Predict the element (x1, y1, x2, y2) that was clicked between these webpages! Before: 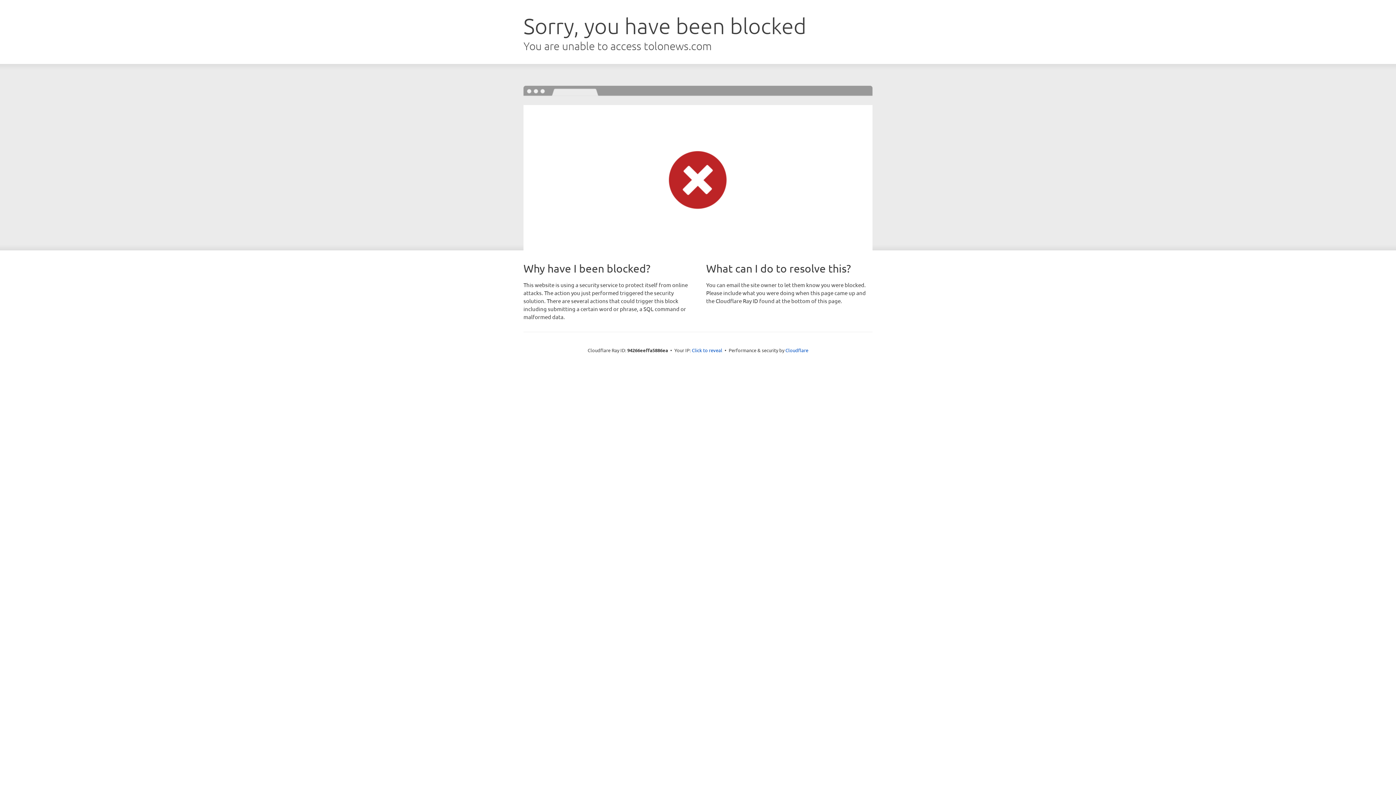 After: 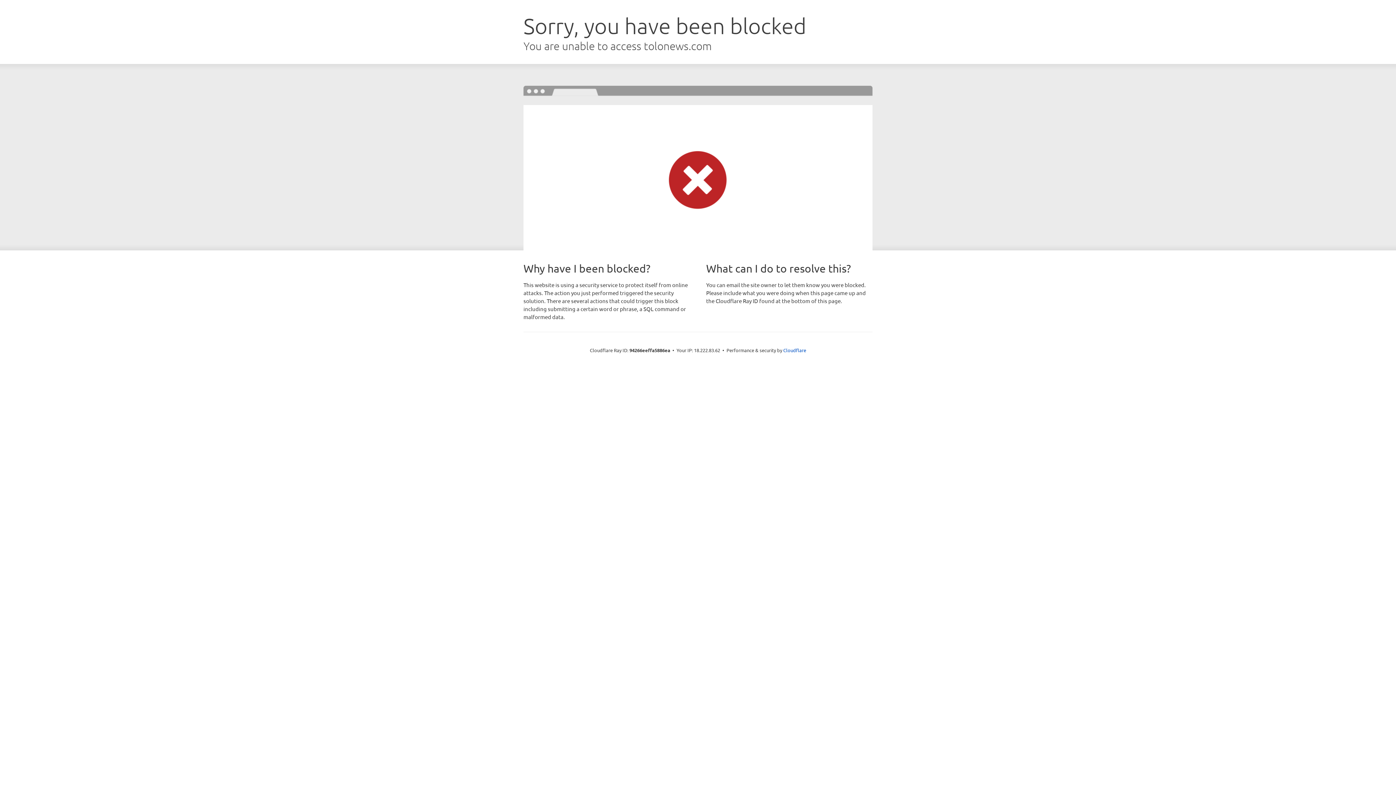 Action: bbox: (692, 346, 722, 353) label: Click to reveal